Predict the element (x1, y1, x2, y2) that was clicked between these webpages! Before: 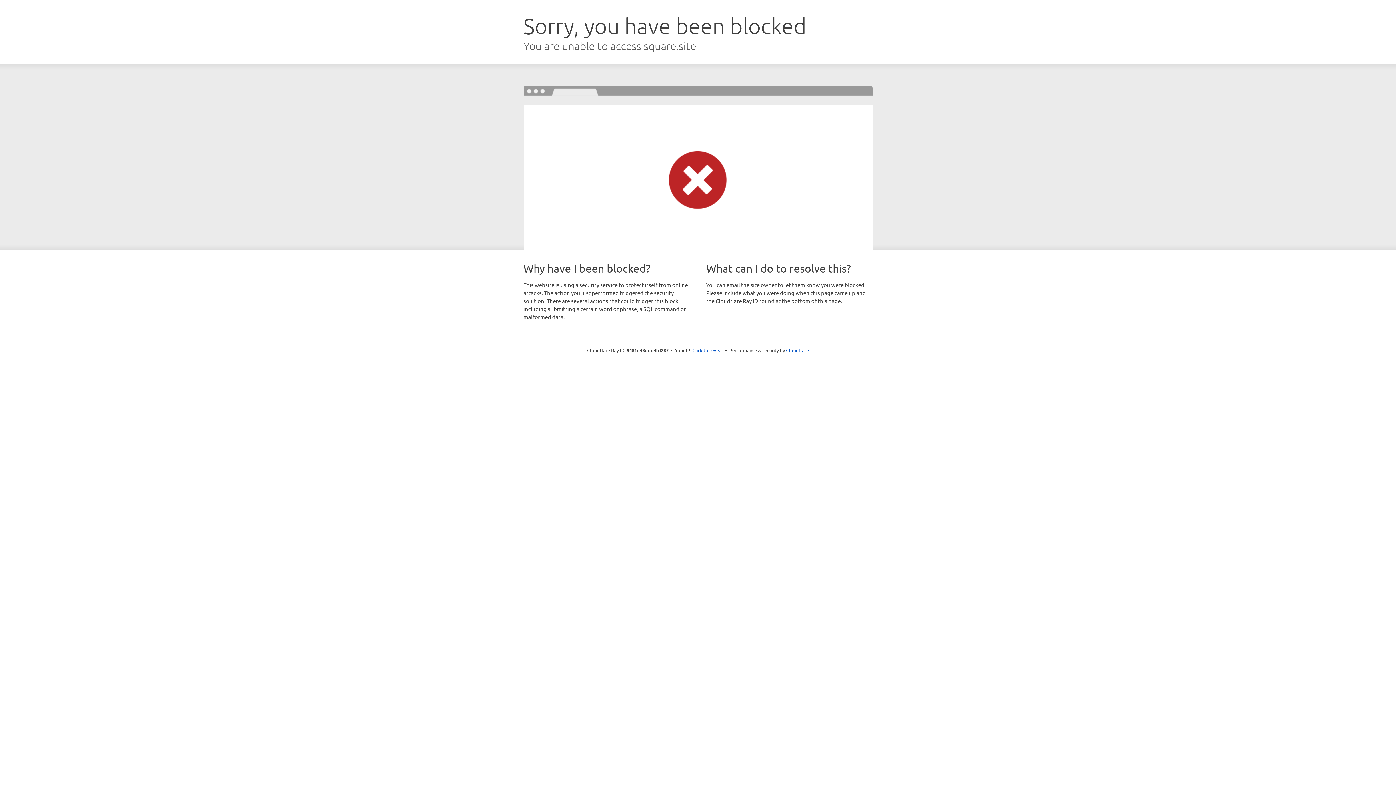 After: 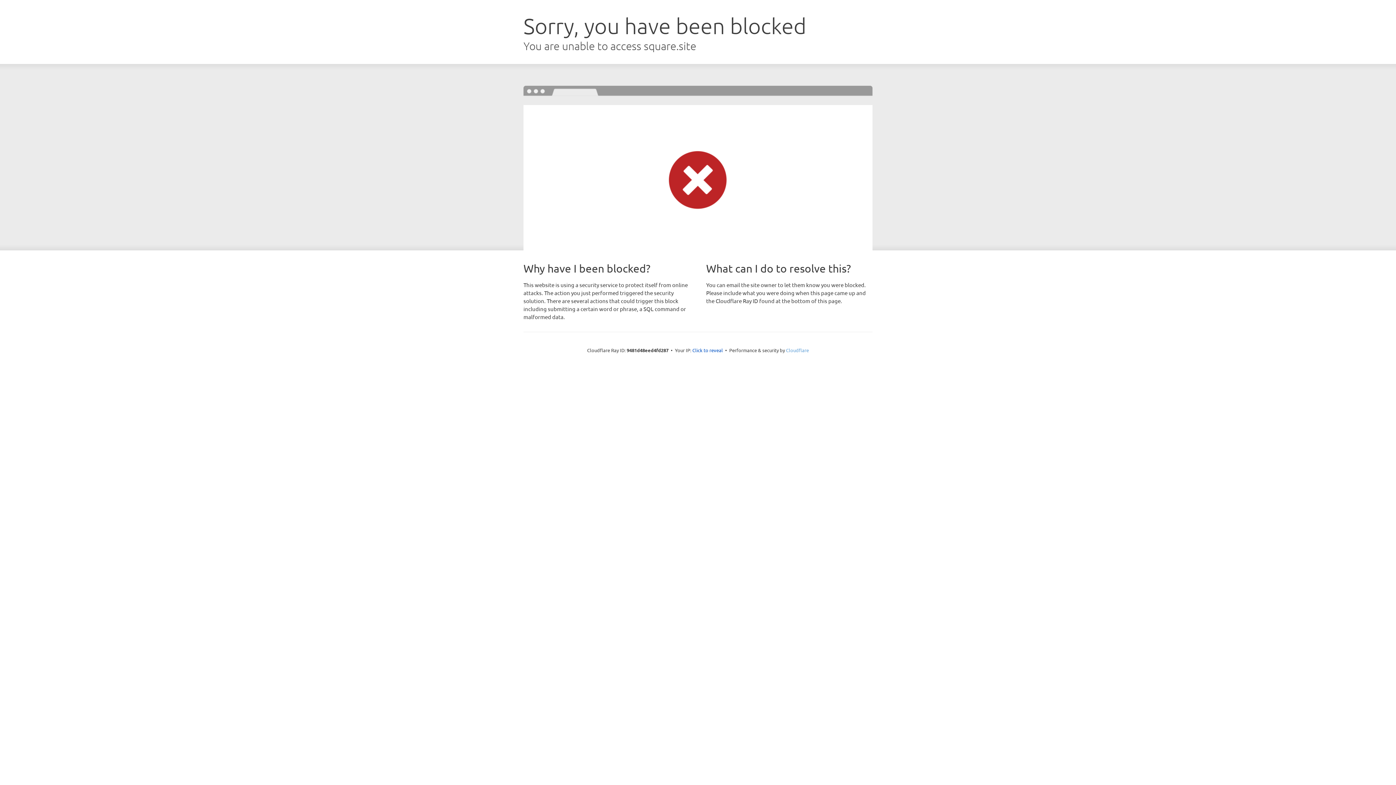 Action: bbox: (786, 347, 809, 353) label: Cloudflare